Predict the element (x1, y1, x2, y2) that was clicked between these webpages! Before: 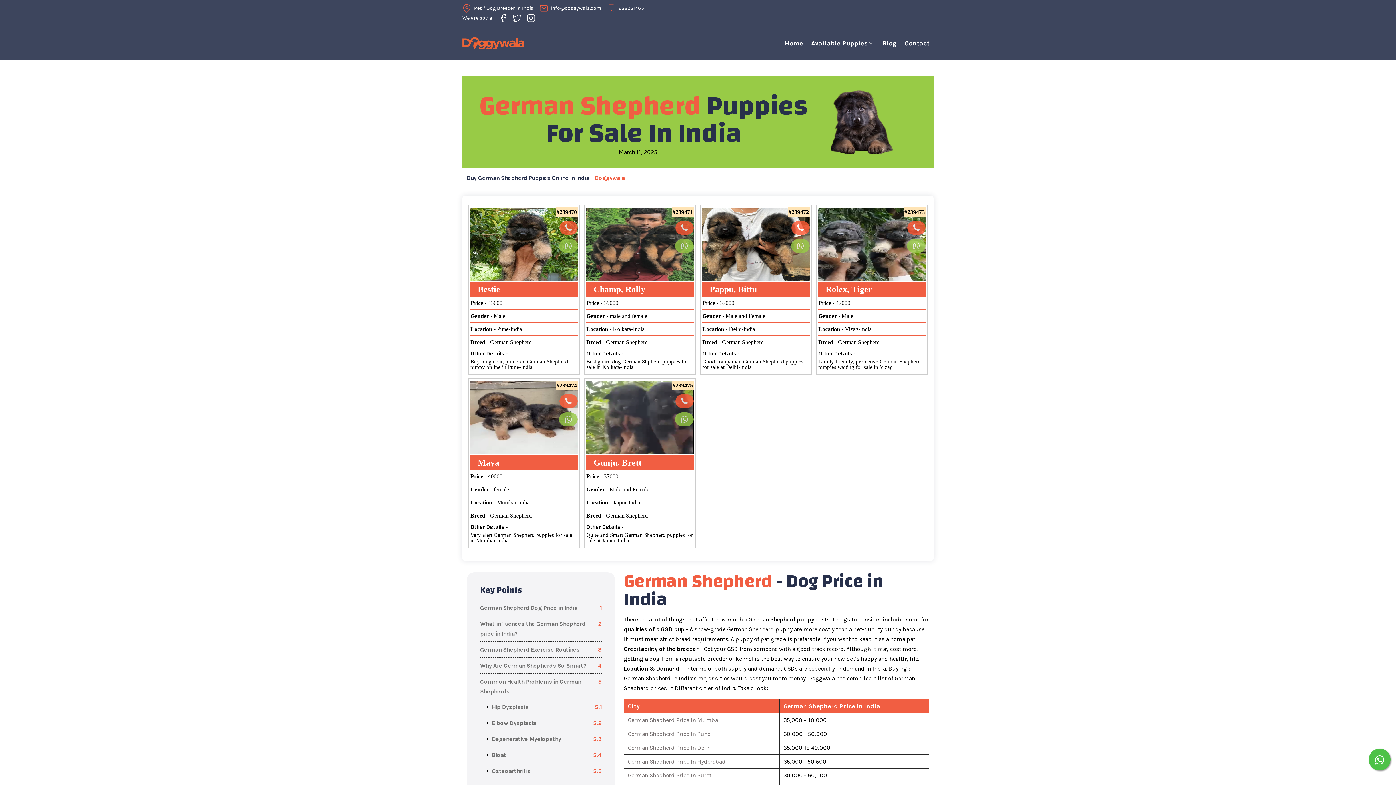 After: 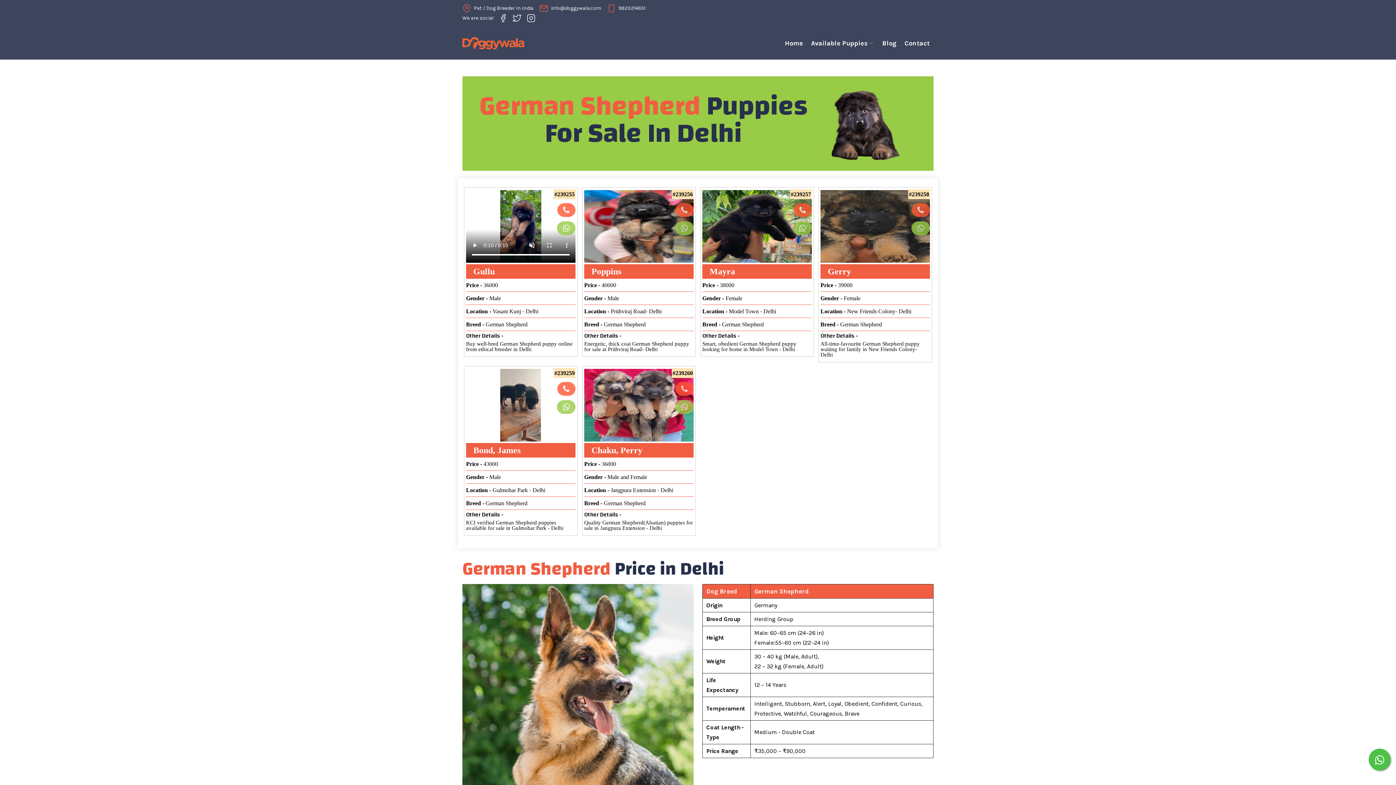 Action: bbox: (628, 744, 711, 751) label: German Shepherd Price In Delhi